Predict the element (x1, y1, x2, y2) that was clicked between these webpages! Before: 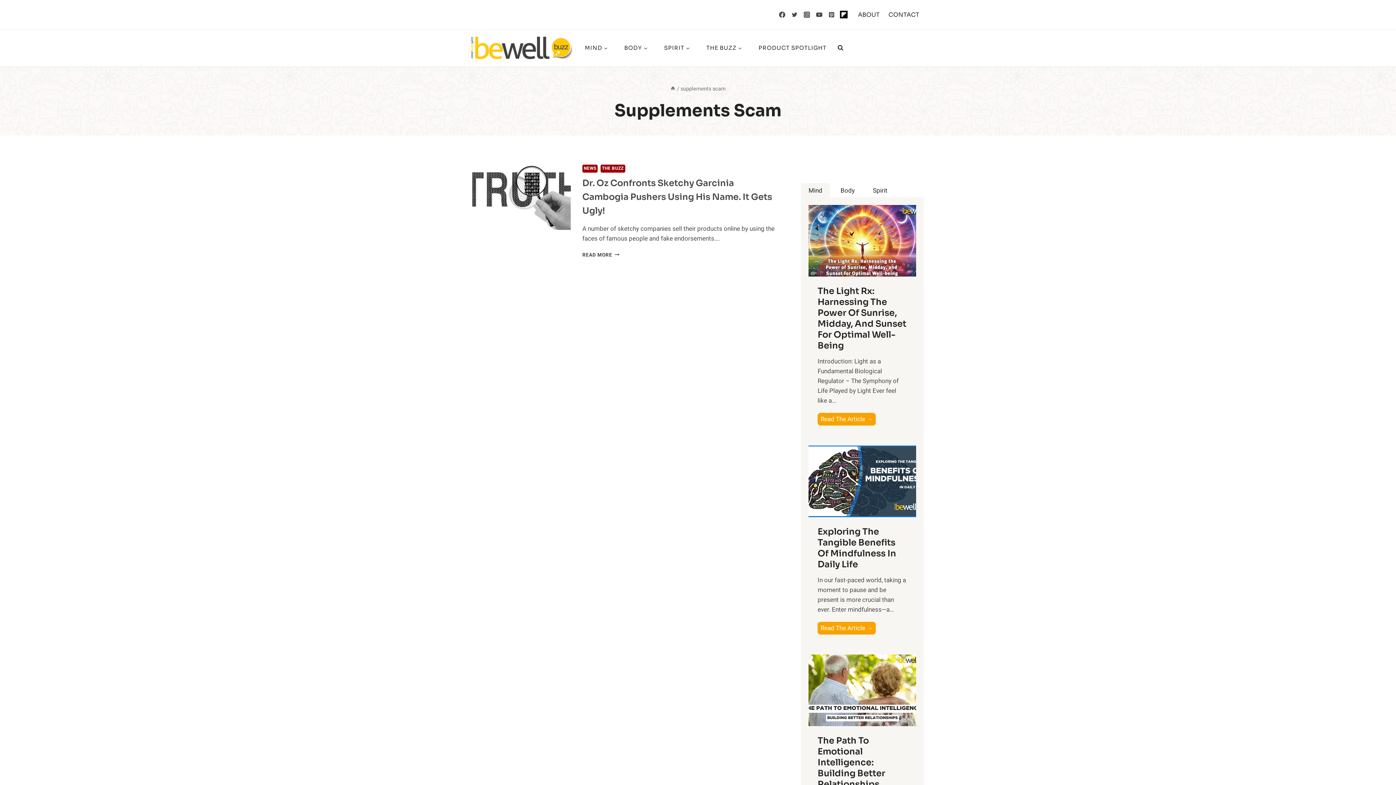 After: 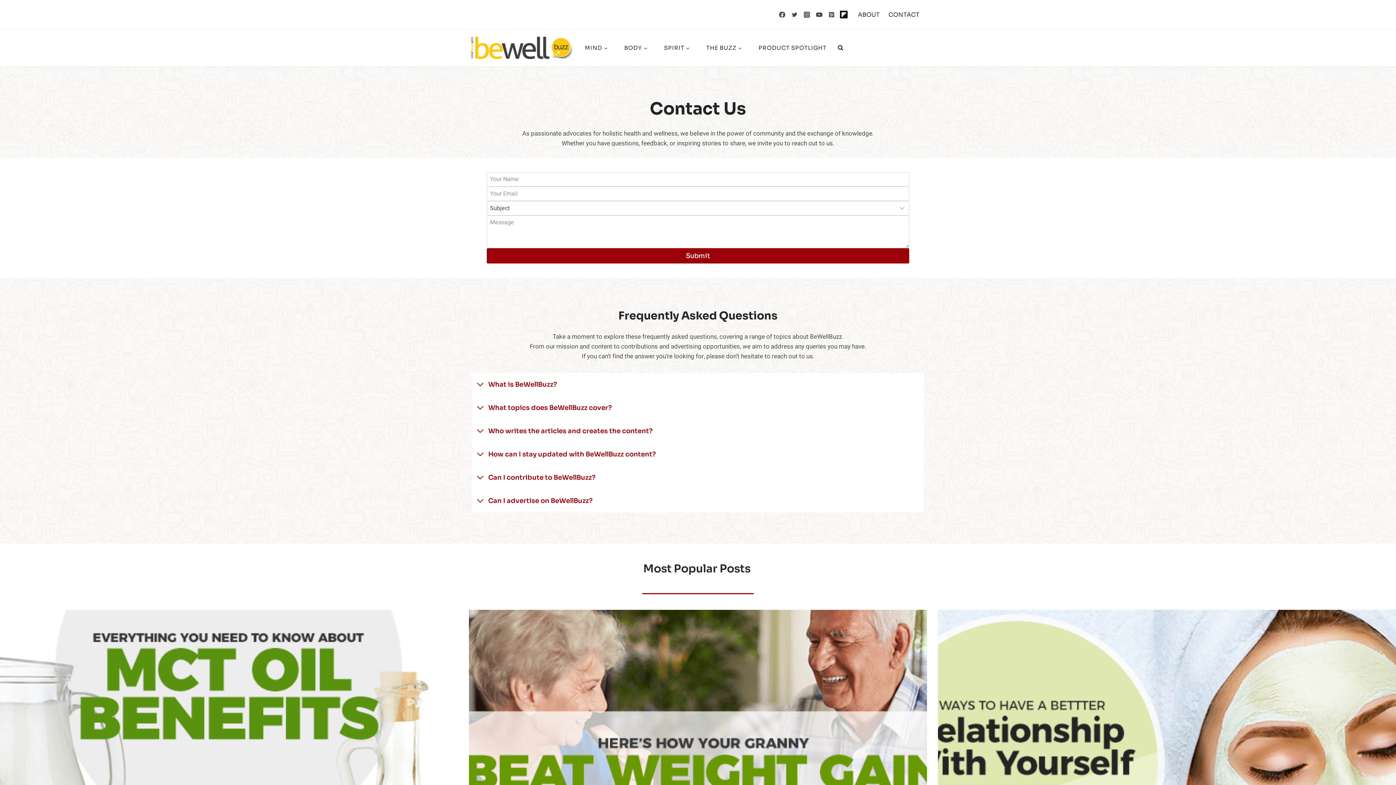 Action: bbox: (884, 6, 924, 22) label: CONTACT